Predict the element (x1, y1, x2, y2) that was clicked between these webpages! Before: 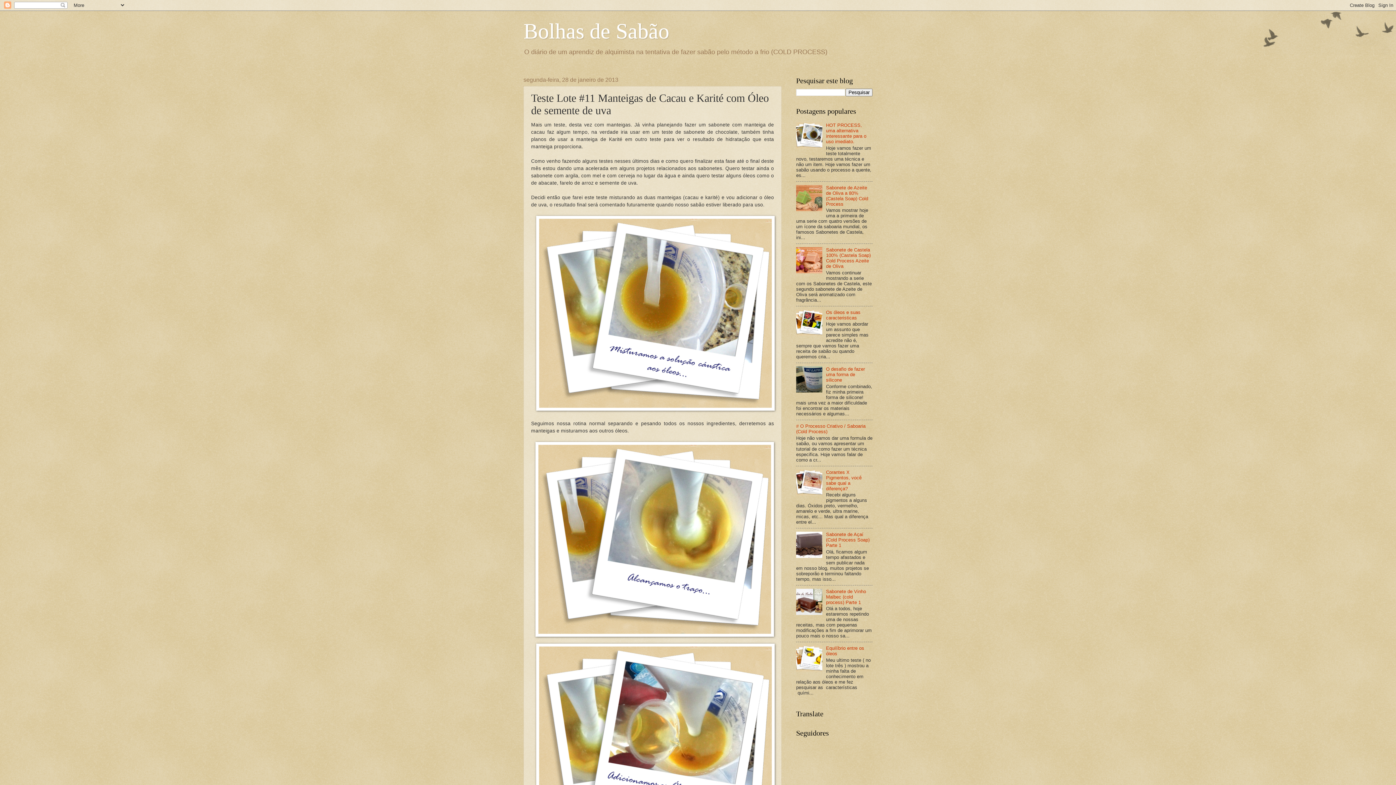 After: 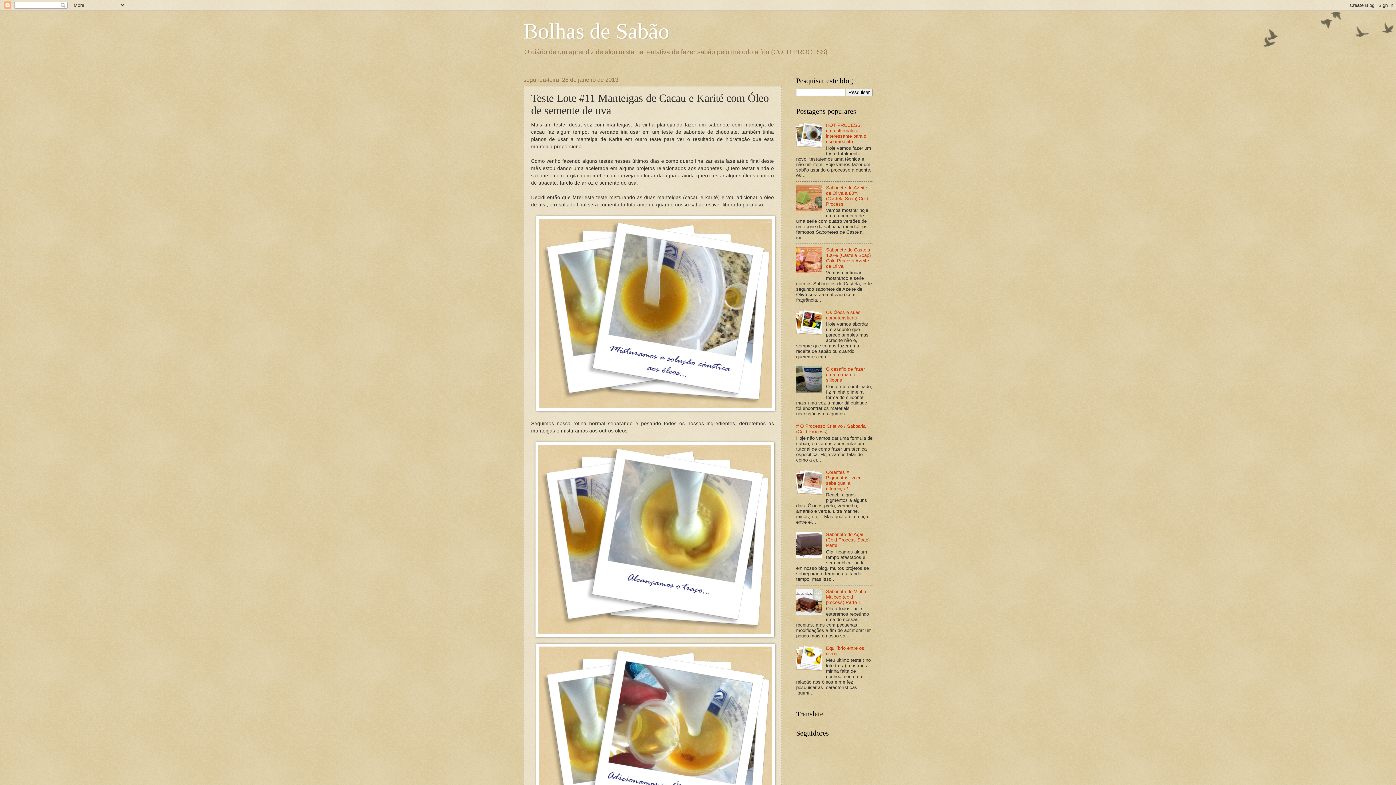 Action: bbox: (796, 553, 824, 559)